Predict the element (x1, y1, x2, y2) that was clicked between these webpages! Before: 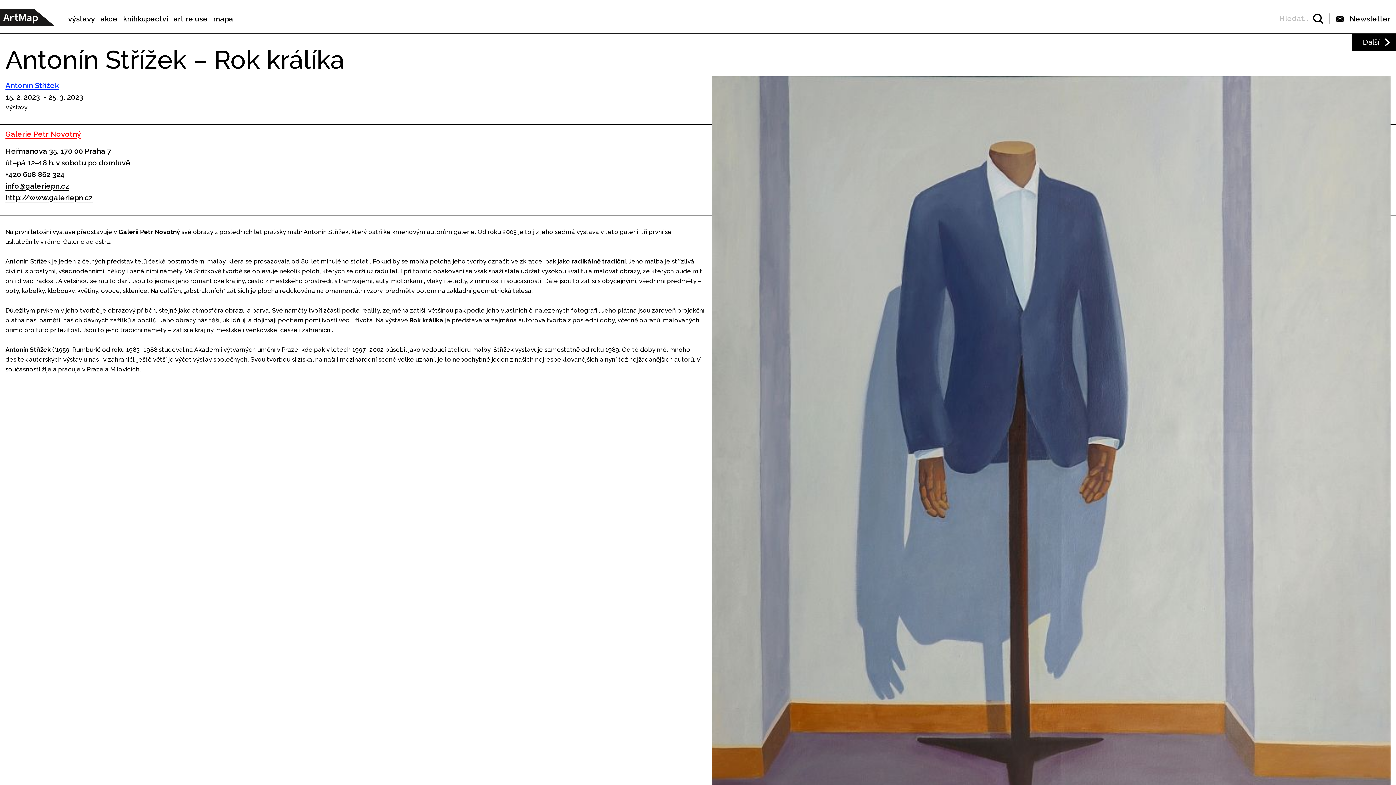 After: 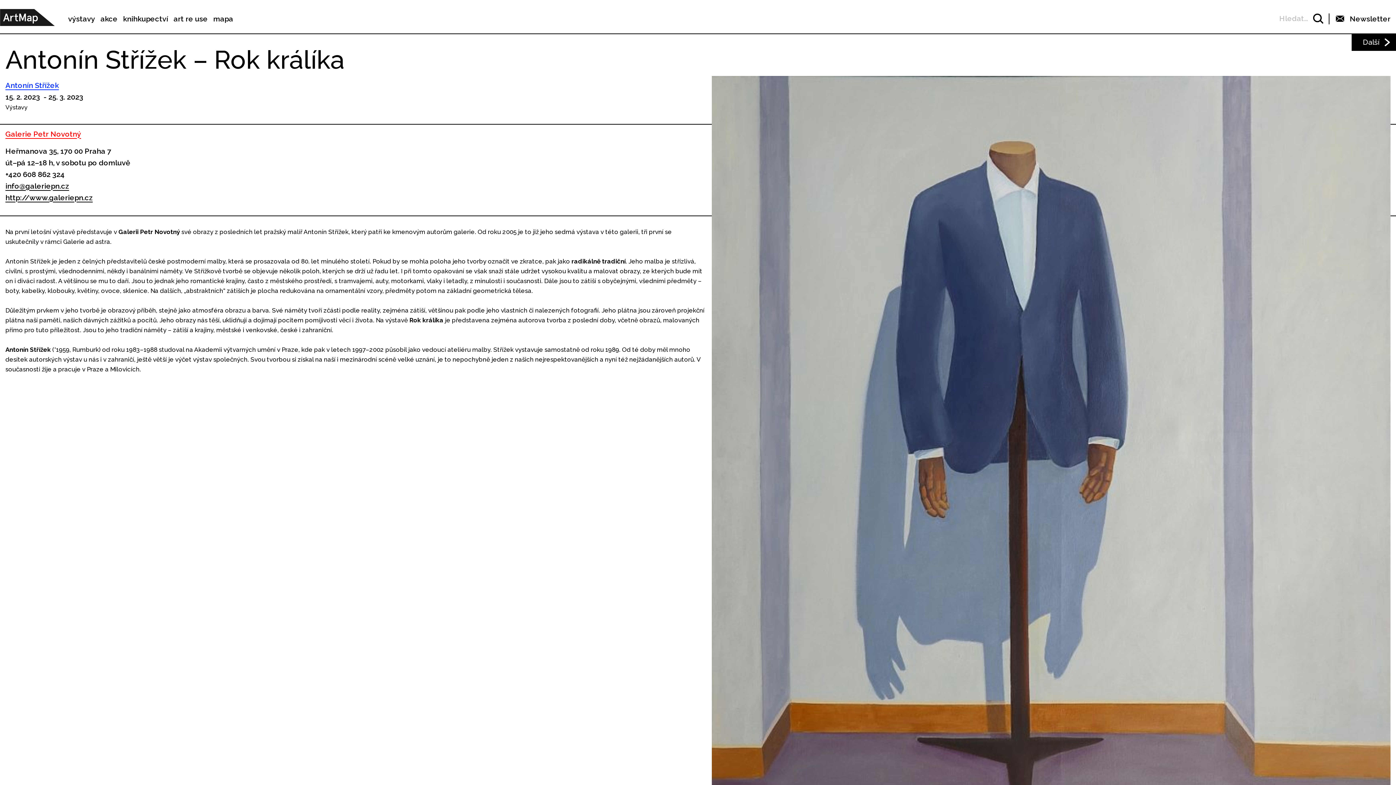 Action: bbox: (5, 170, 64, 178) label: +420 608 862 324